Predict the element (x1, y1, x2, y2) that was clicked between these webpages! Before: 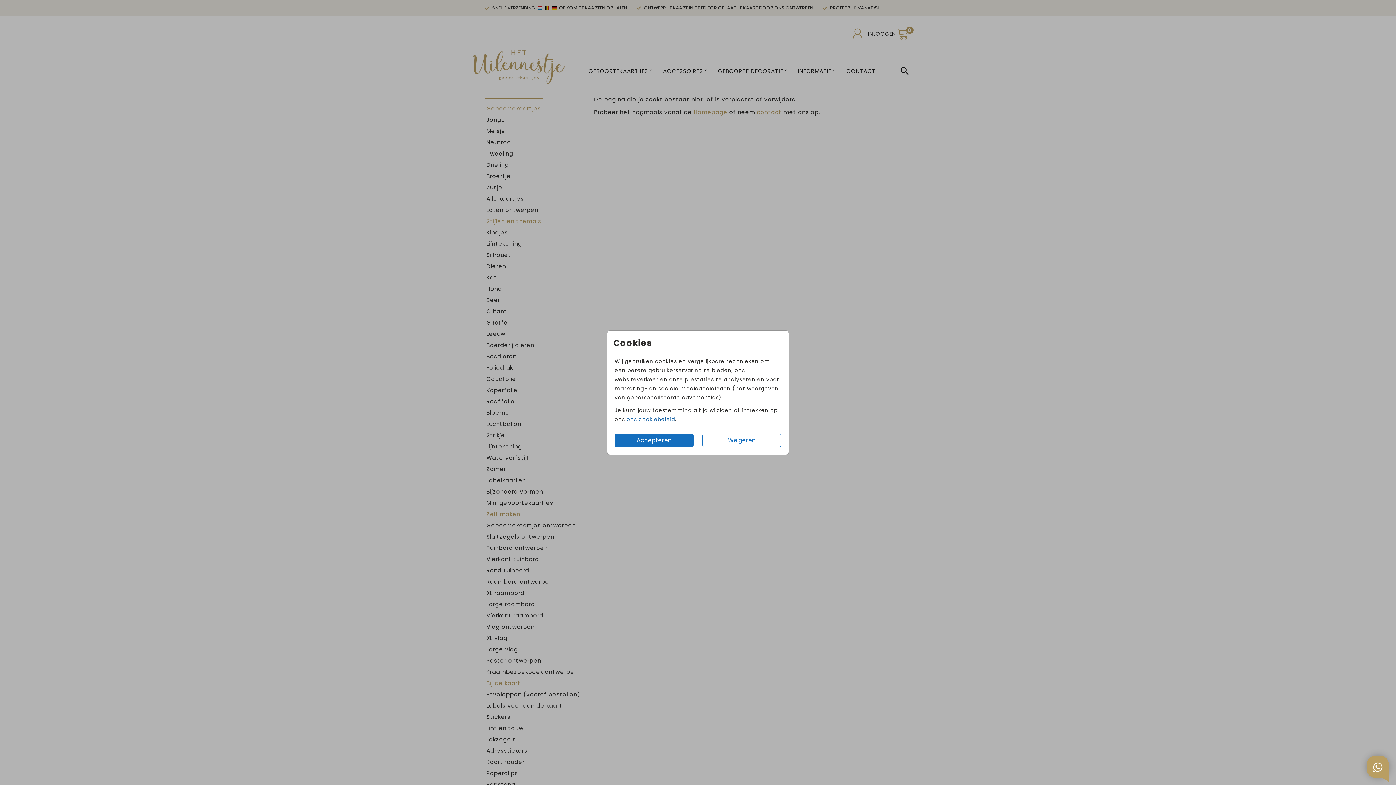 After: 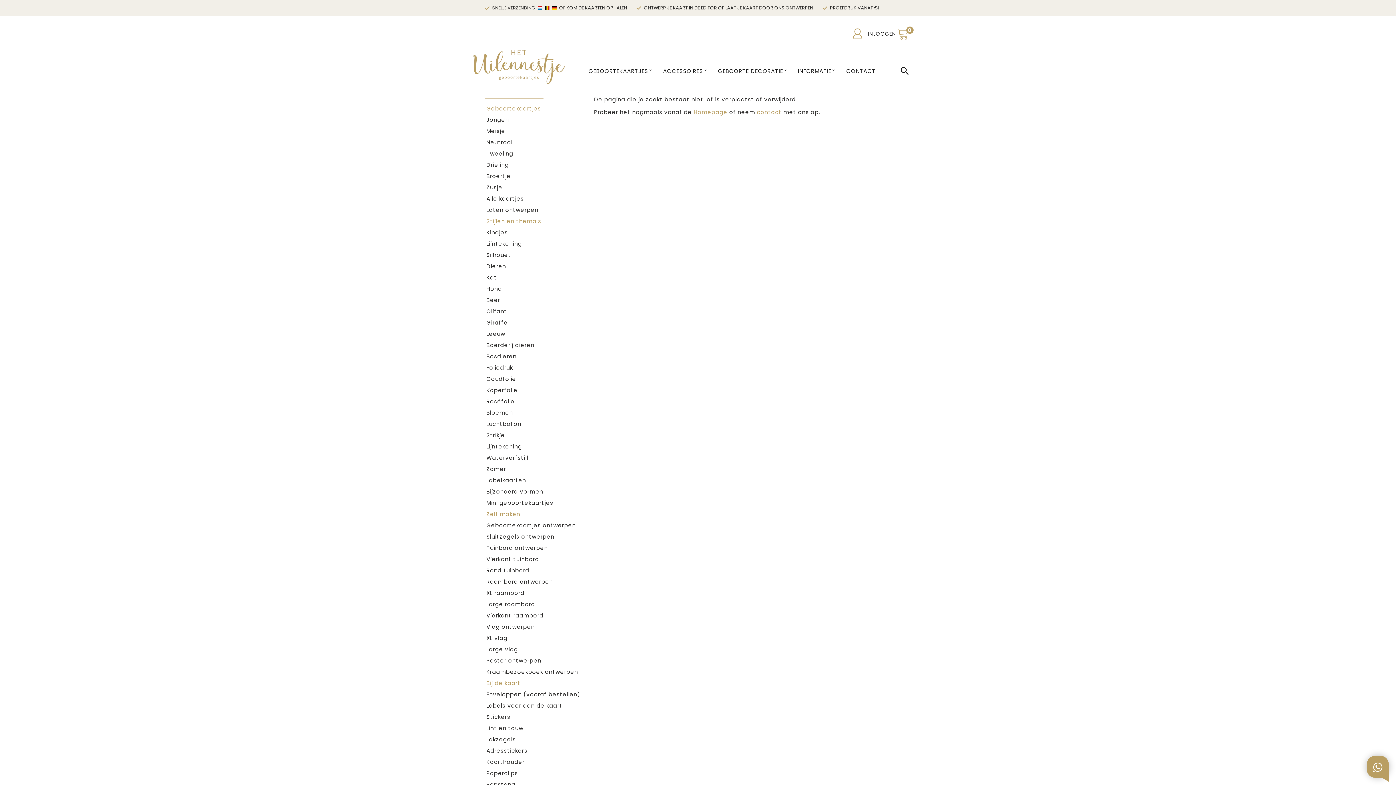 Action: label: Weigeren bbox: (702, 433, 781, 447)